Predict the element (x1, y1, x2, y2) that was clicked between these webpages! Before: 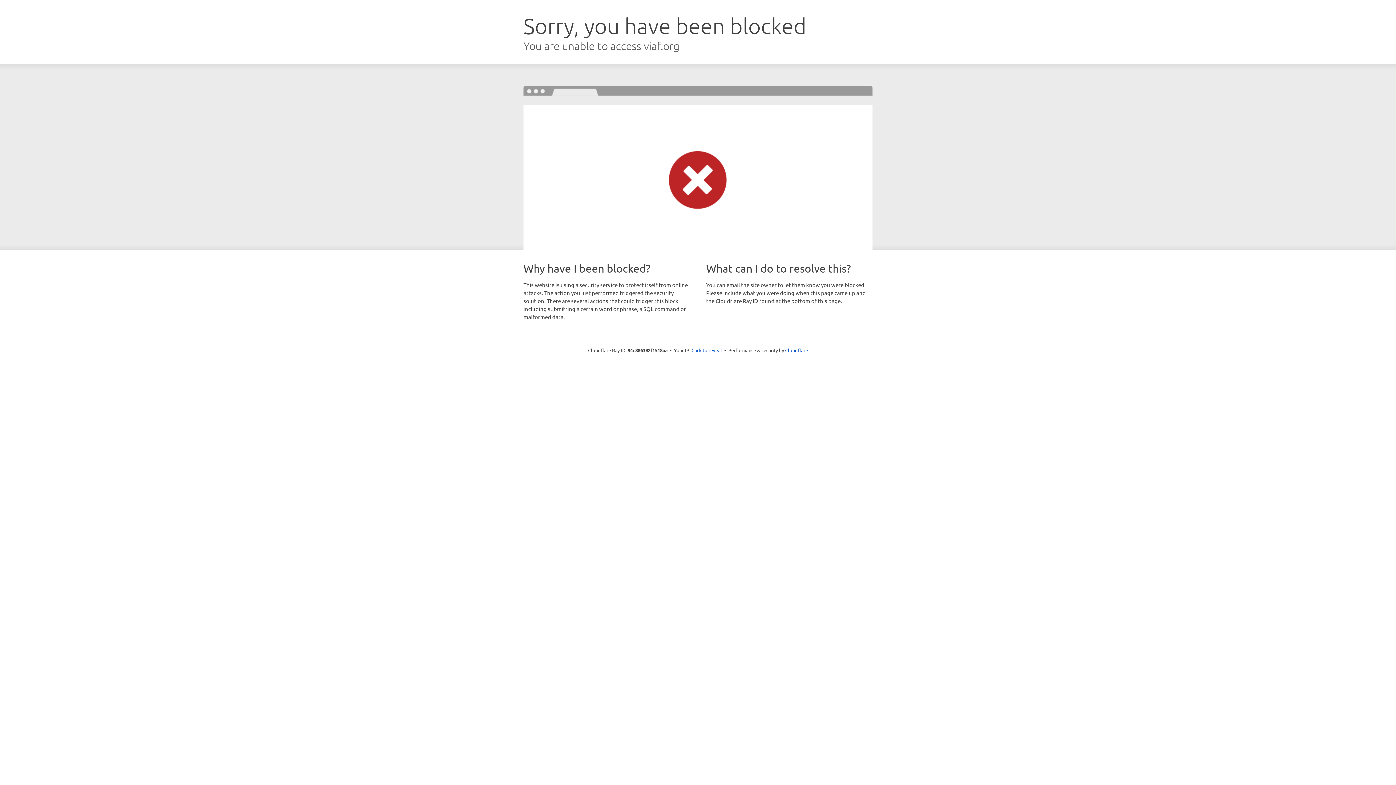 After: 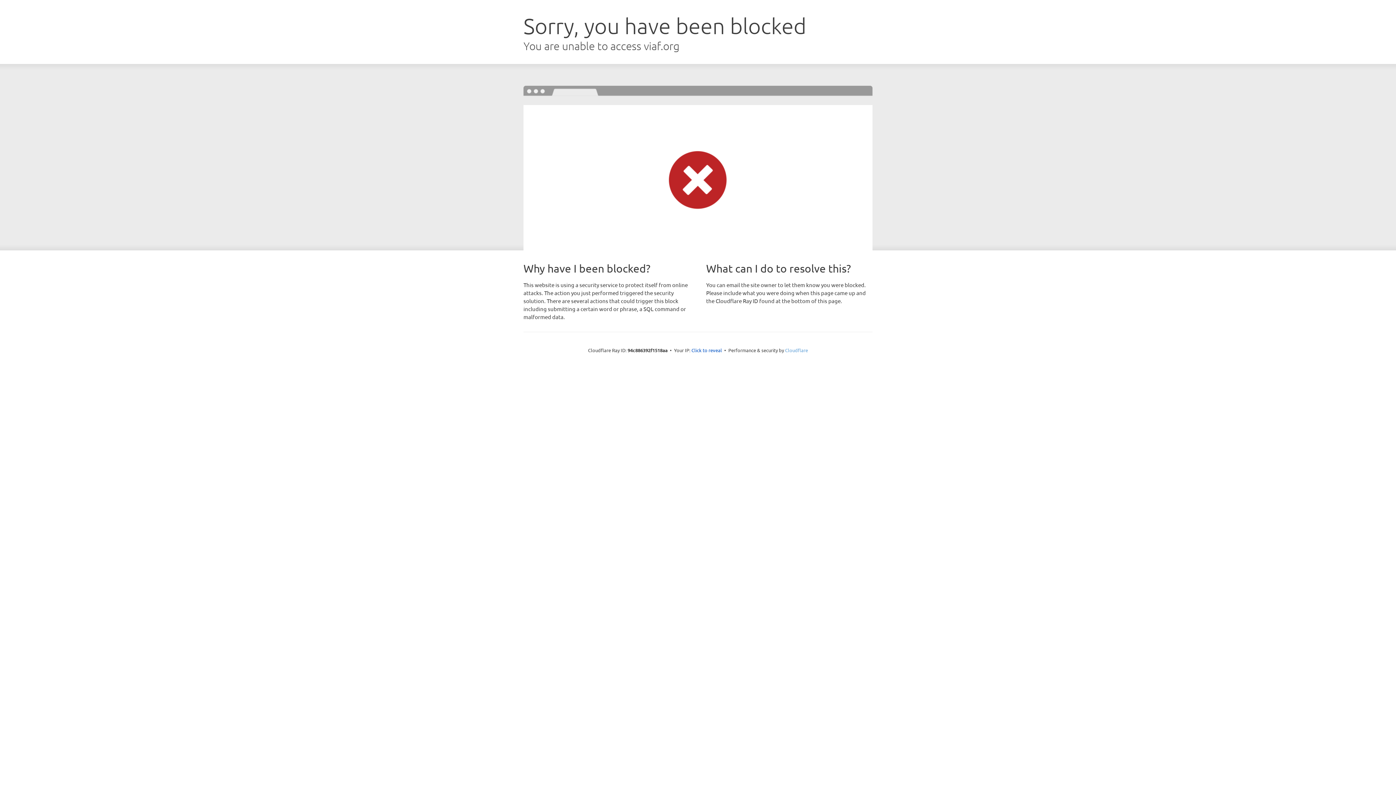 Action: label: Cloudflare bbox: (785, 347, 808, 353)